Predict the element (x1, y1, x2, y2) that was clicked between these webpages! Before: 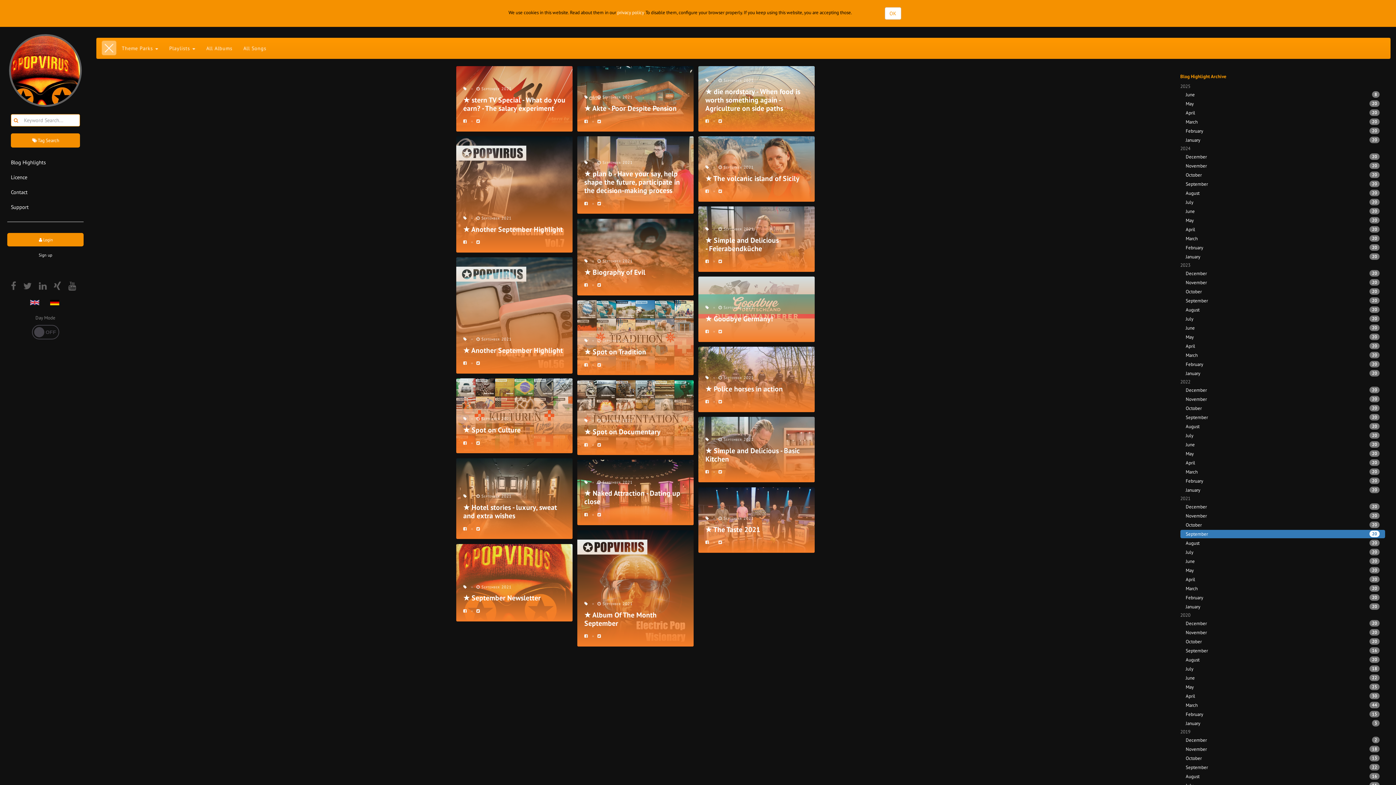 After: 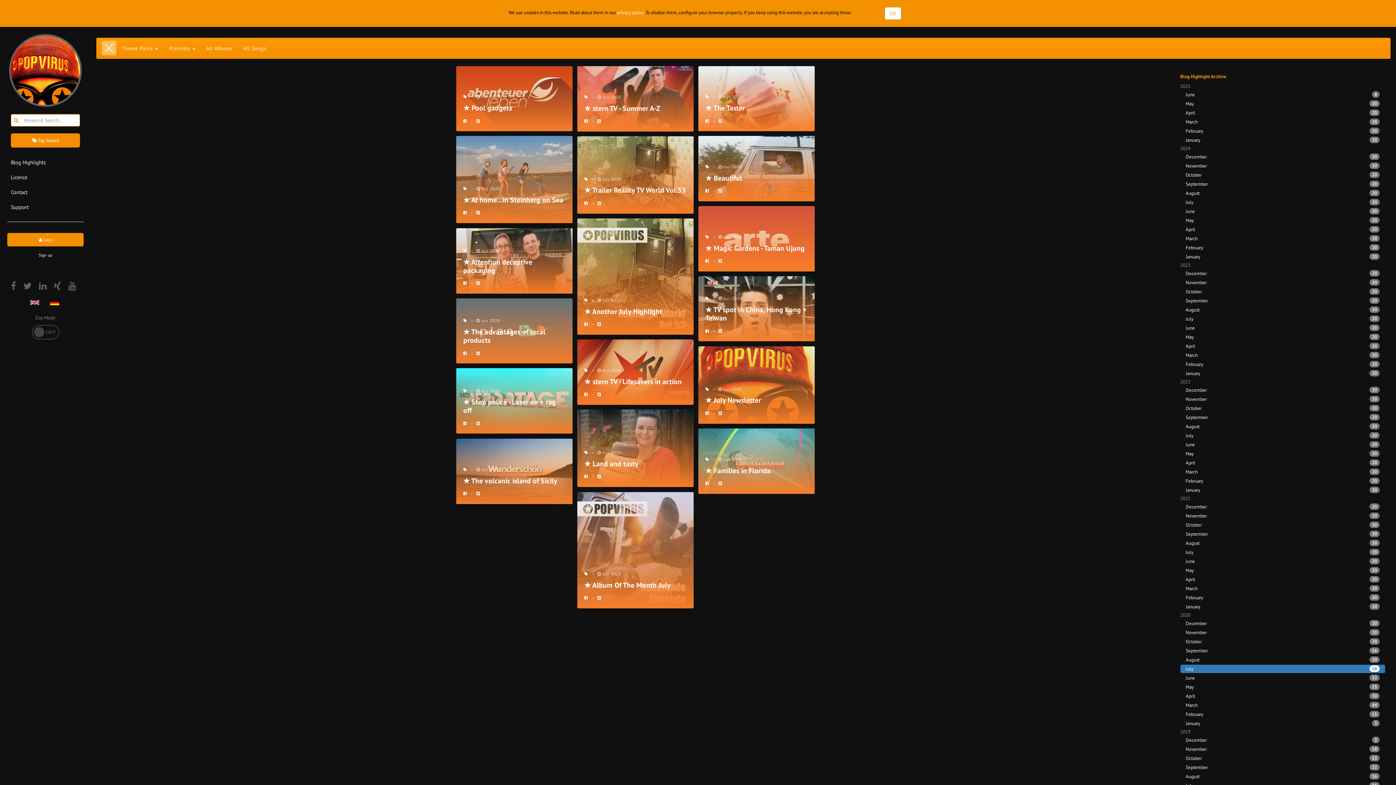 Action: bbox: (1180, 665, 1385, 673) label: July
18